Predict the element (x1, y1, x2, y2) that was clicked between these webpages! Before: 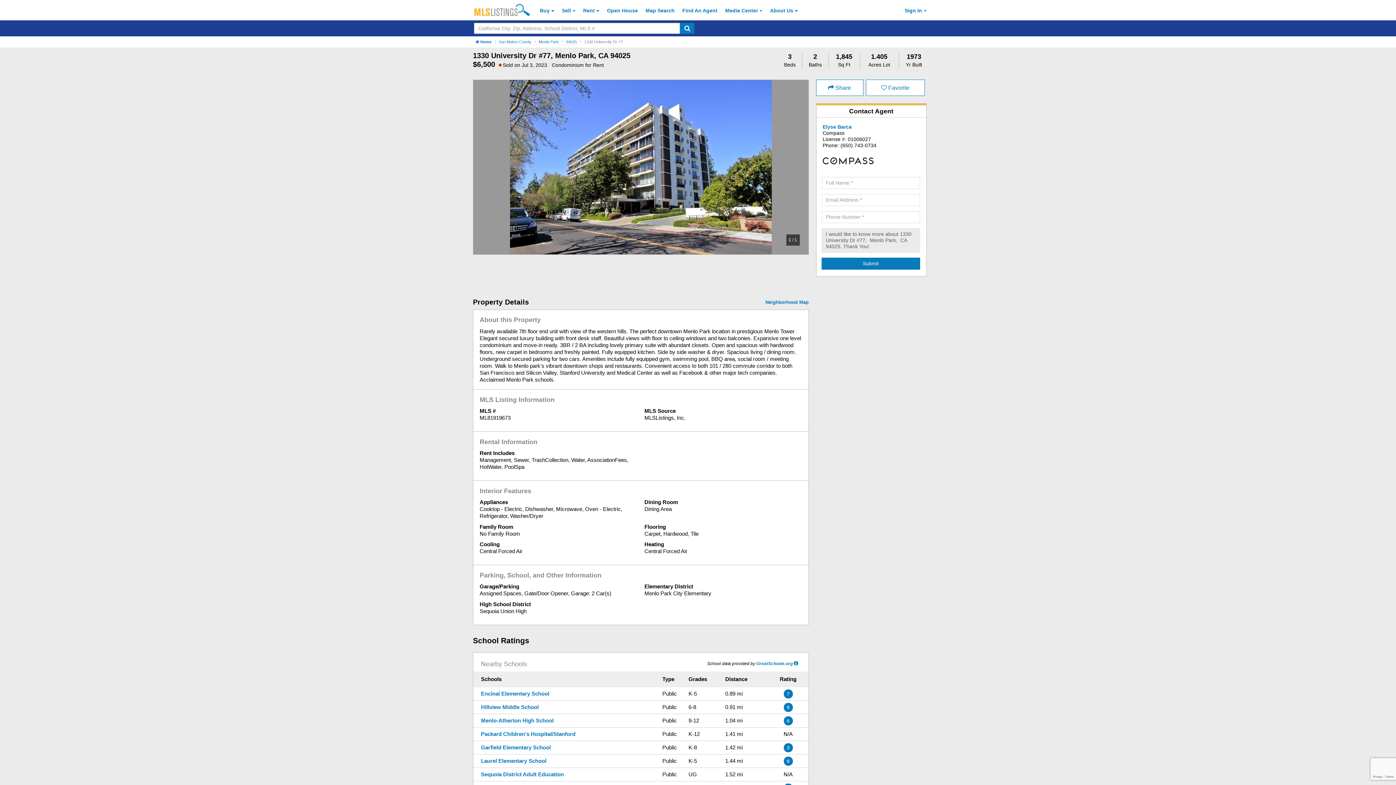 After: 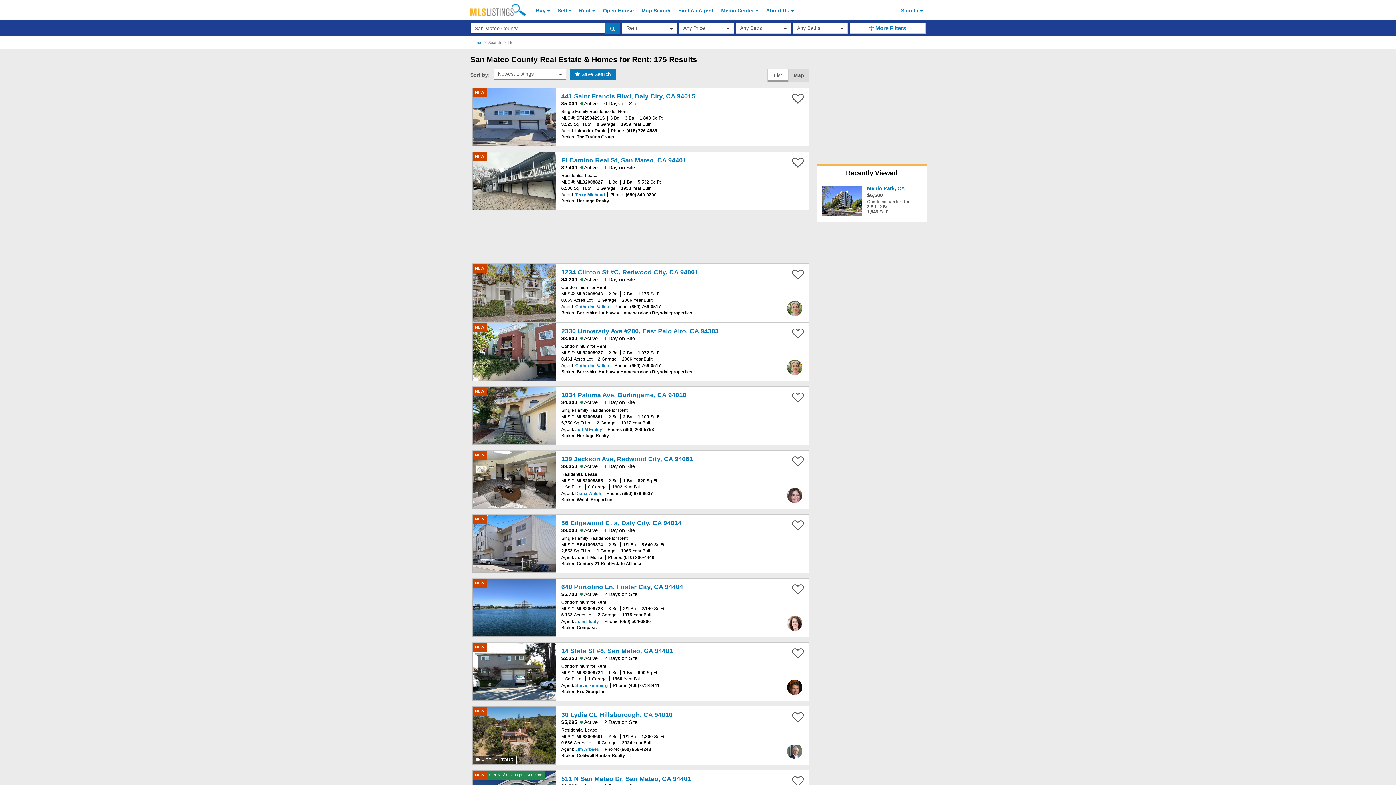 Action: bbox: (498, 38, 531, 45) label: San Mateo County